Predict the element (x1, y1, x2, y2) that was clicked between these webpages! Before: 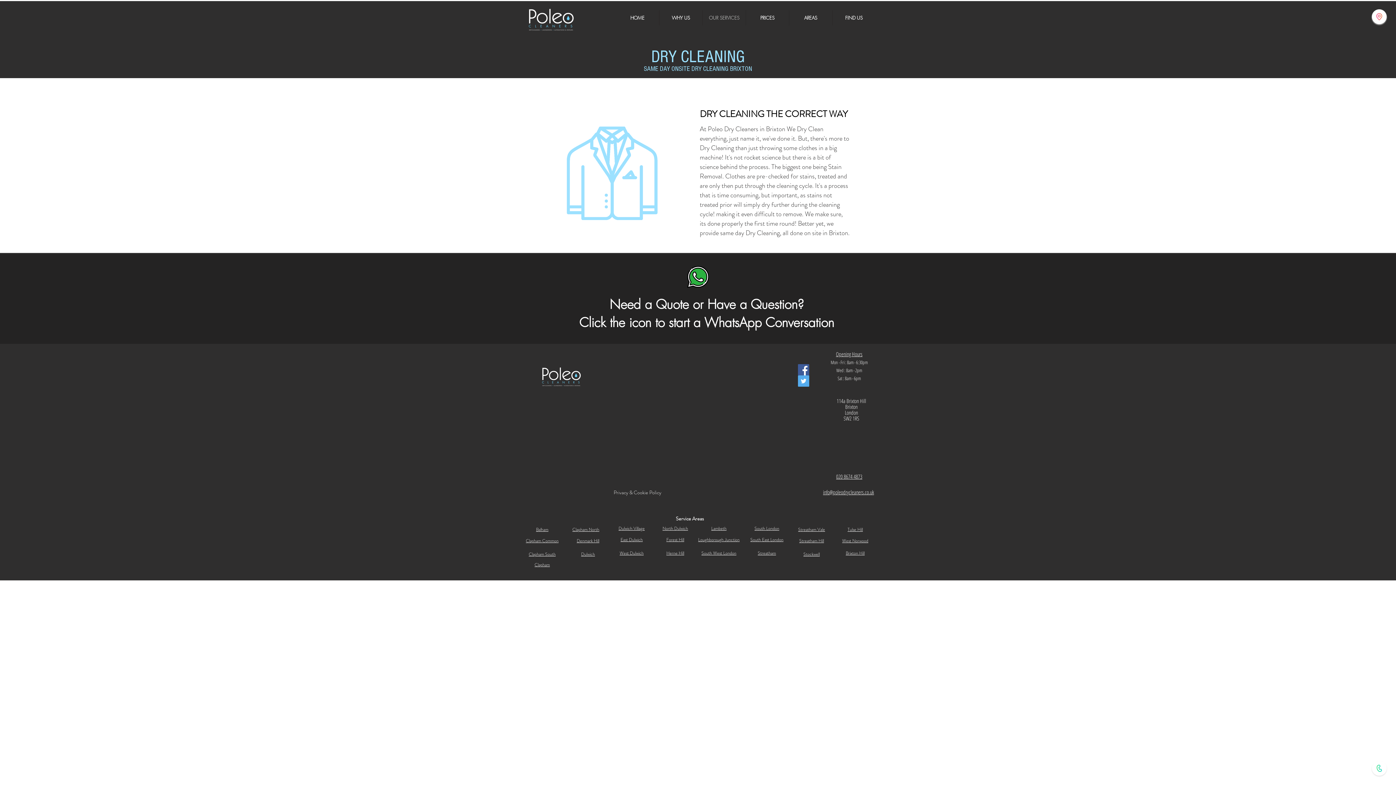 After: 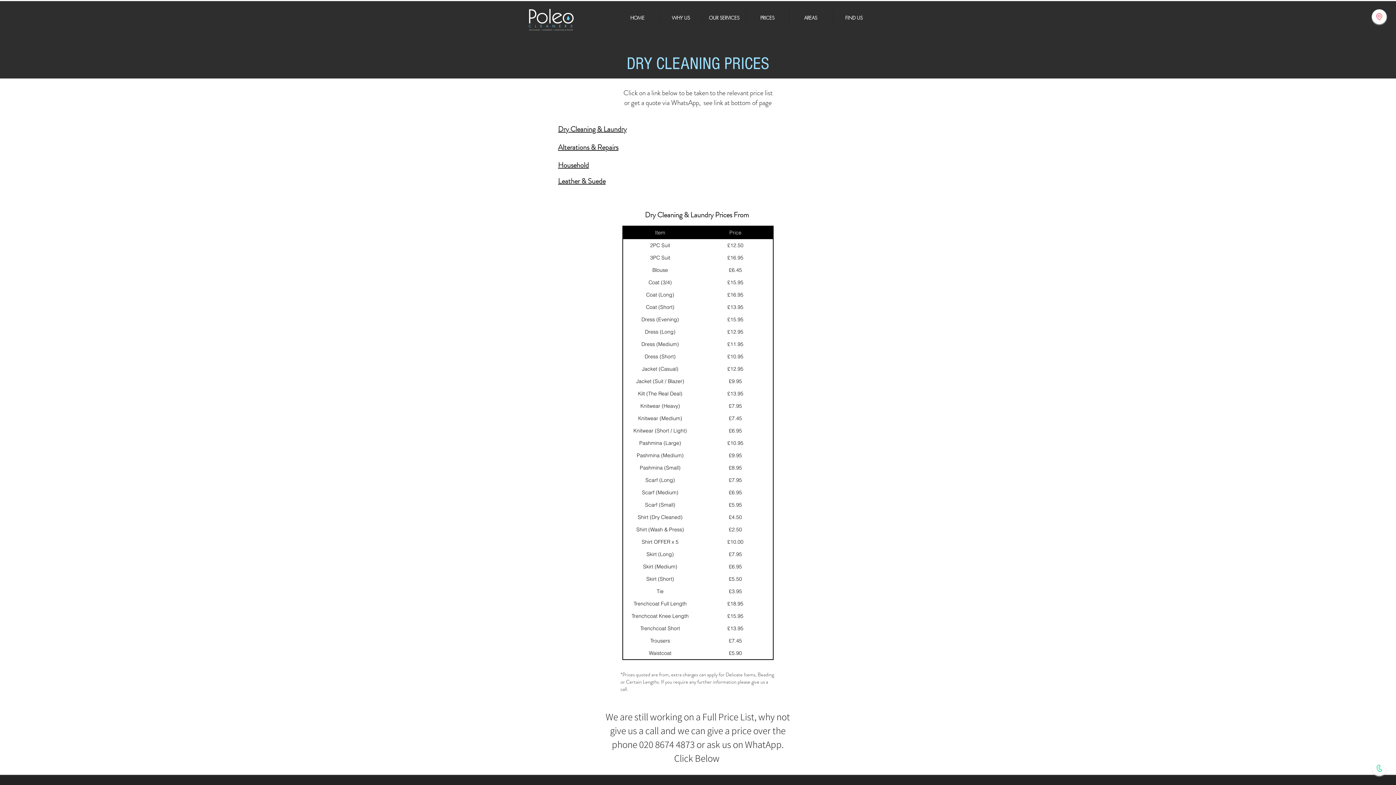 Action: label: PRICES bbox: (746, 10, 789, 25)